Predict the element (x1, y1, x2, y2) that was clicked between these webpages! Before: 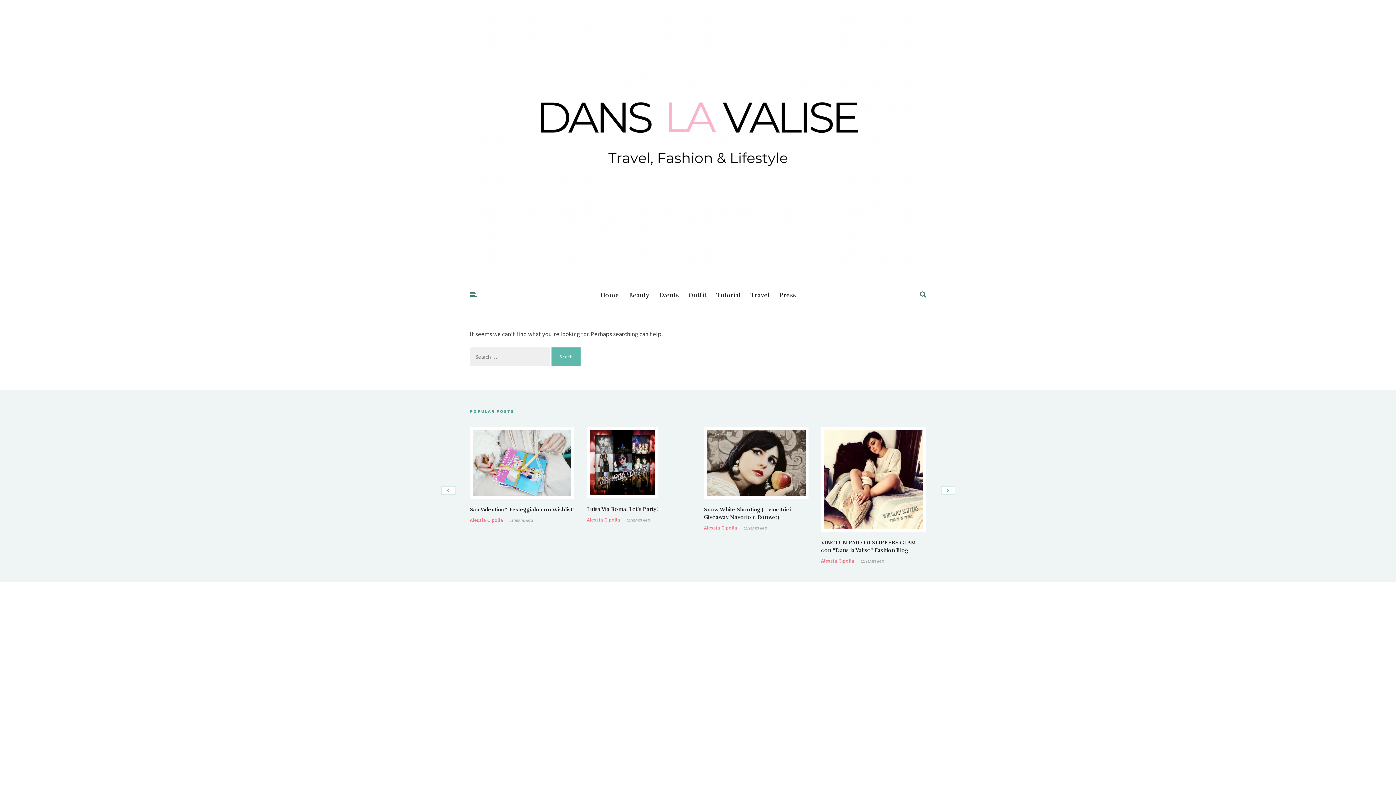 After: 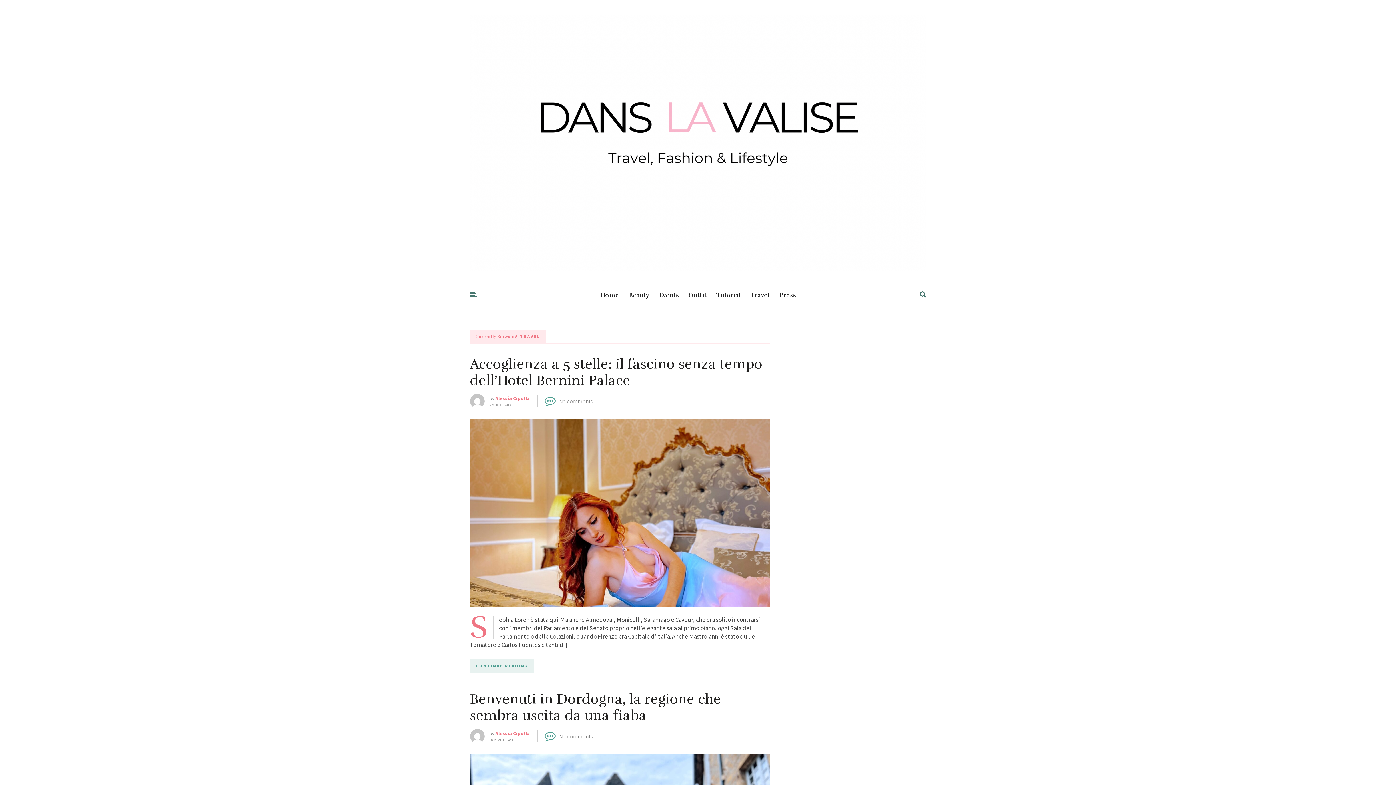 Action: label: Travel bbox: (750, 286, 769, 304)